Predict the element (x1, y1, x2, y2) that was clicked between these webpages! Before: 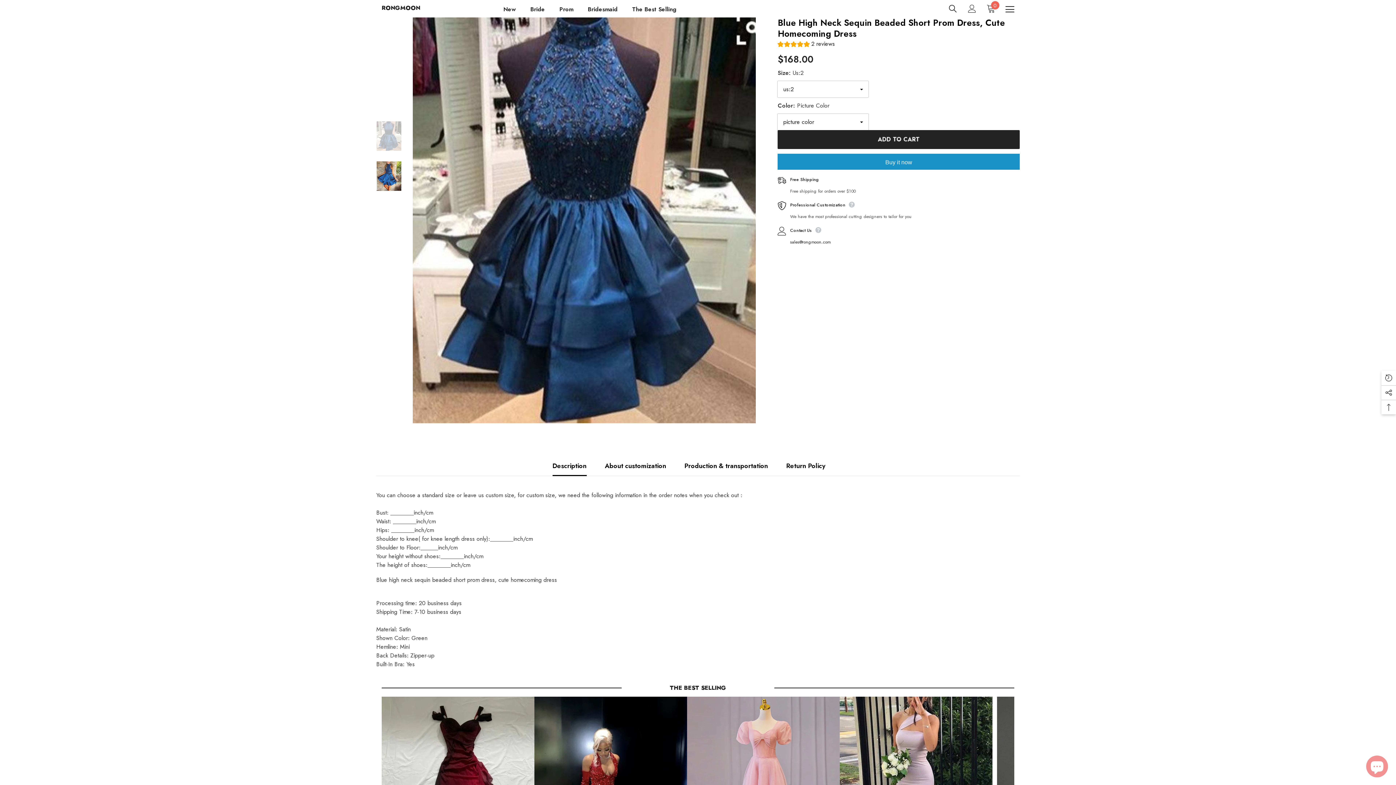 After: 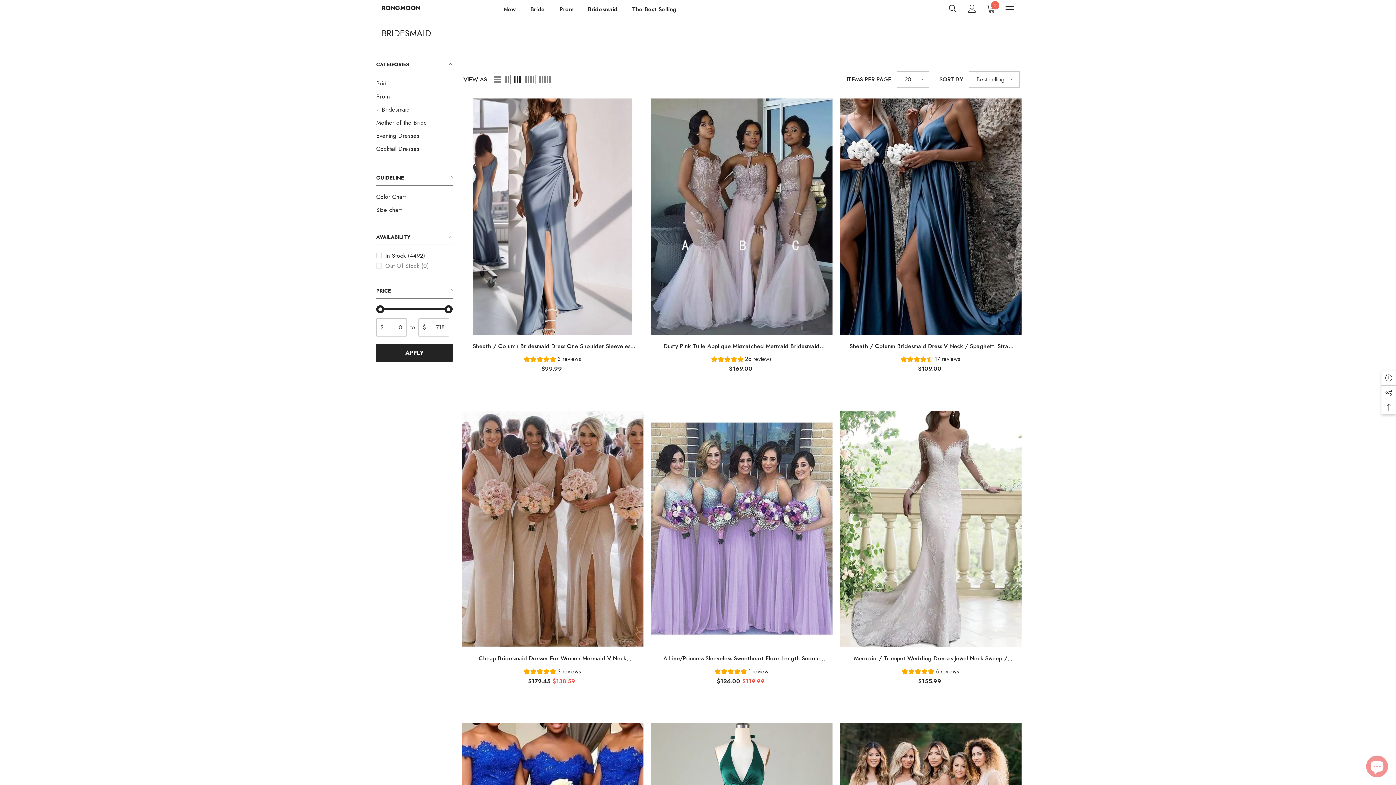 Action: bbox: (580, 5, 625, 17) label: Bridesmaid